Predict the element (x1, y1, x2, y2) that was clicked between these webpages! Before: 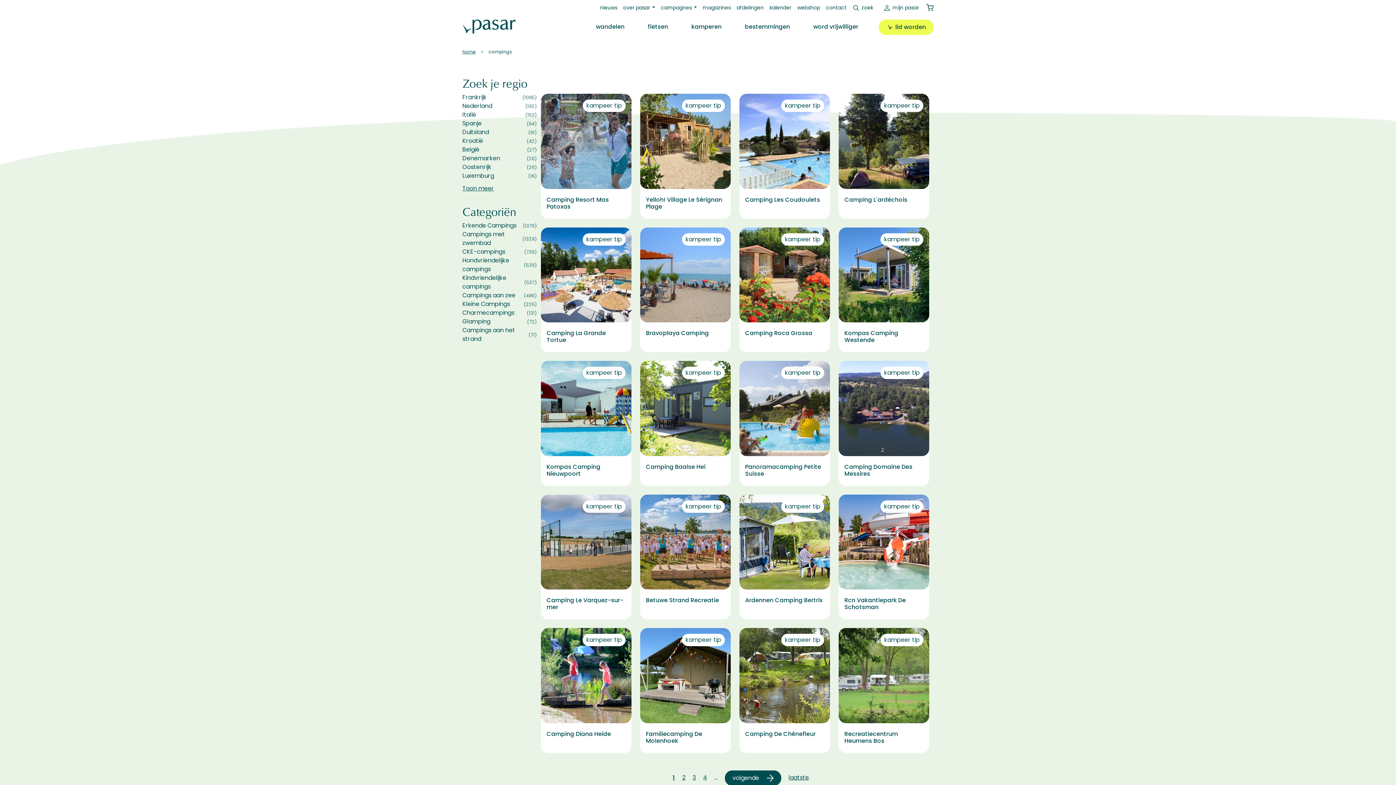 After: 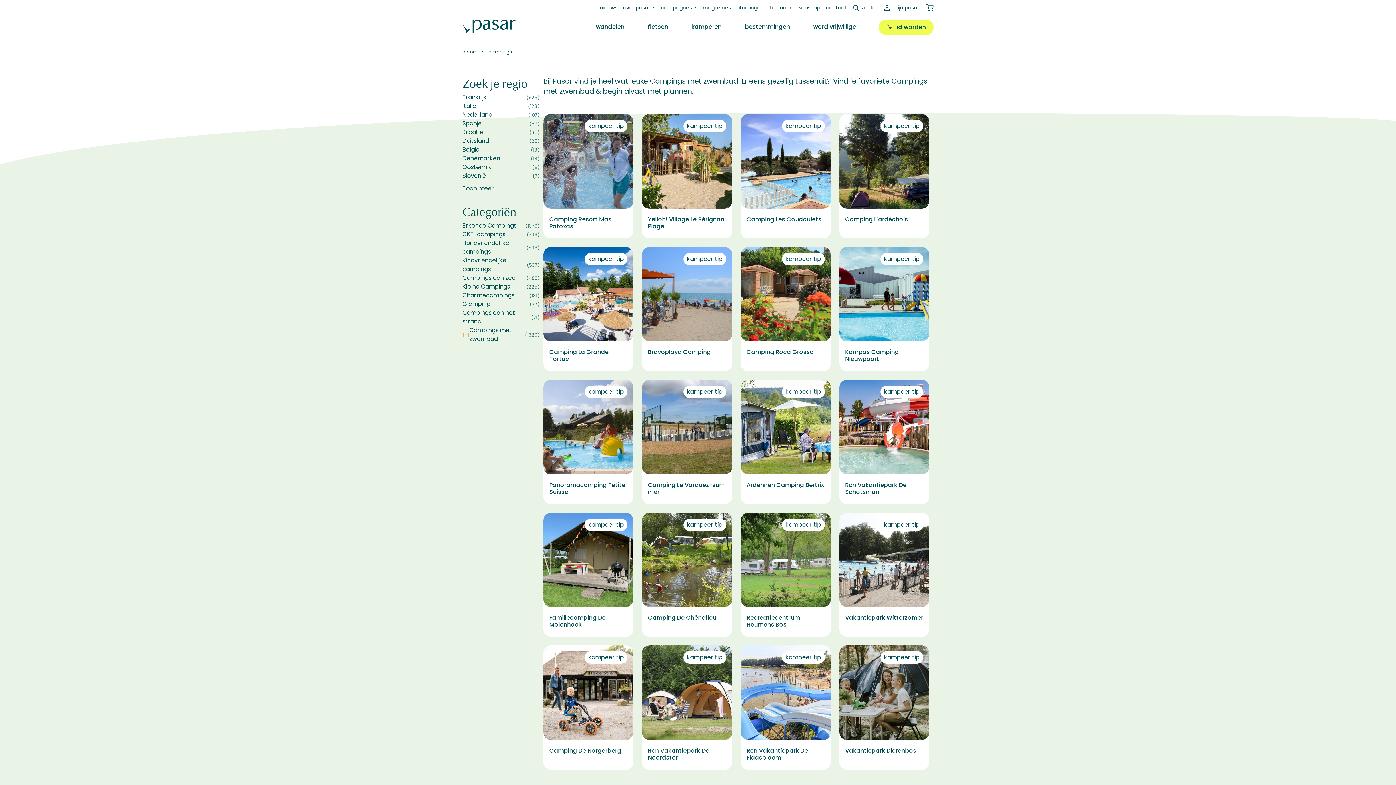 Action: bbox: (462, 230, 536, 247) label: Campings met zwembad
(1329)